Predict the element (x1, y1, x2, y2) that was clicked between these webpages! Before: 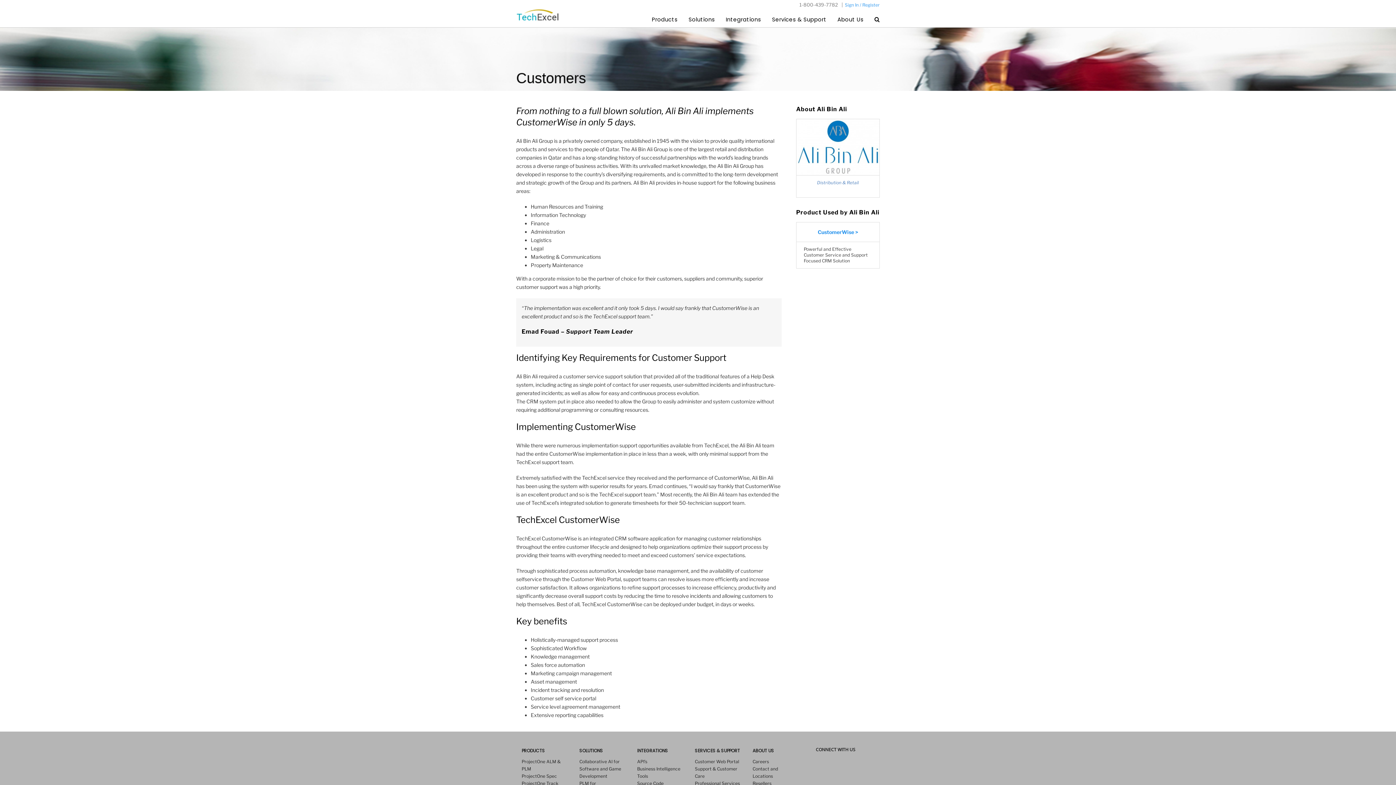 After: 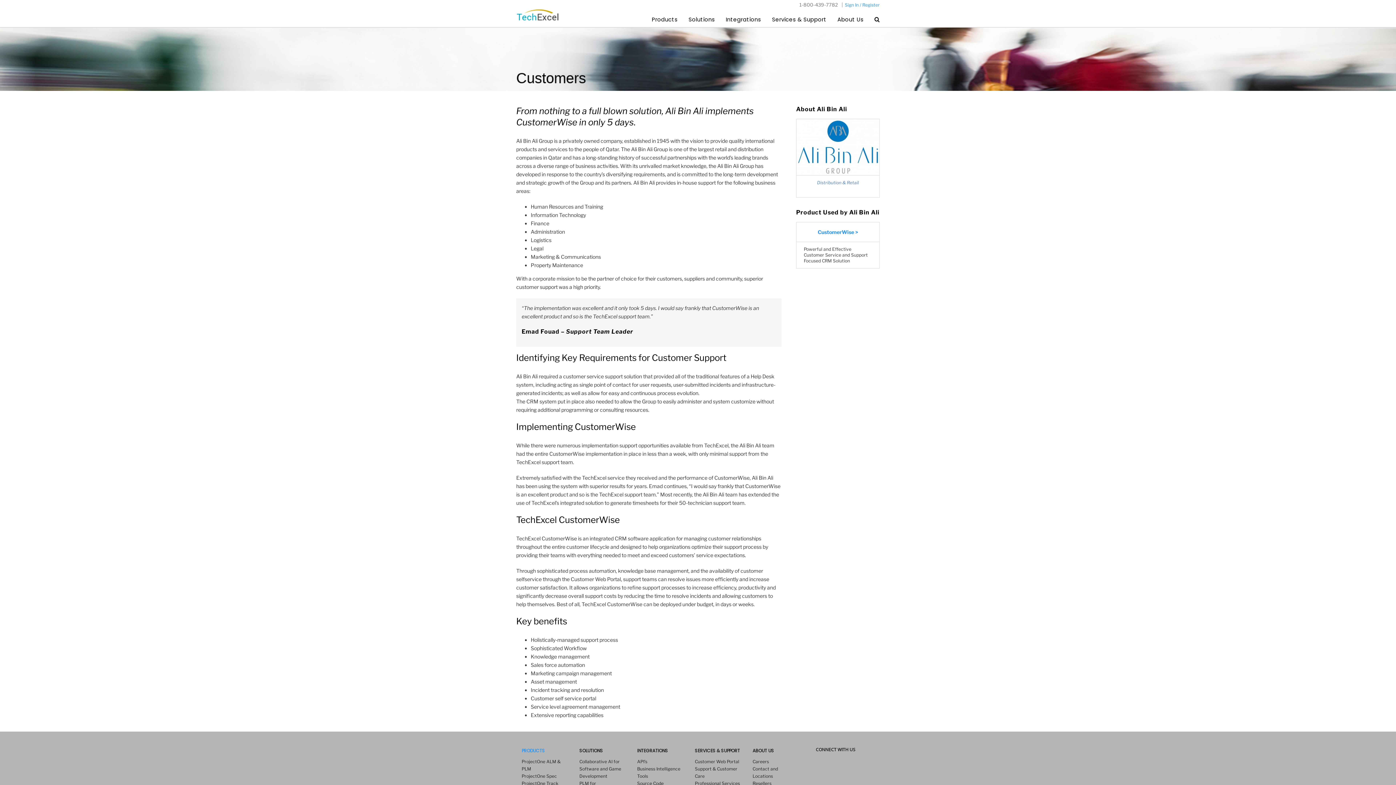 Action: label: PRODUCTS bbox: (521, 747, 568, 754)